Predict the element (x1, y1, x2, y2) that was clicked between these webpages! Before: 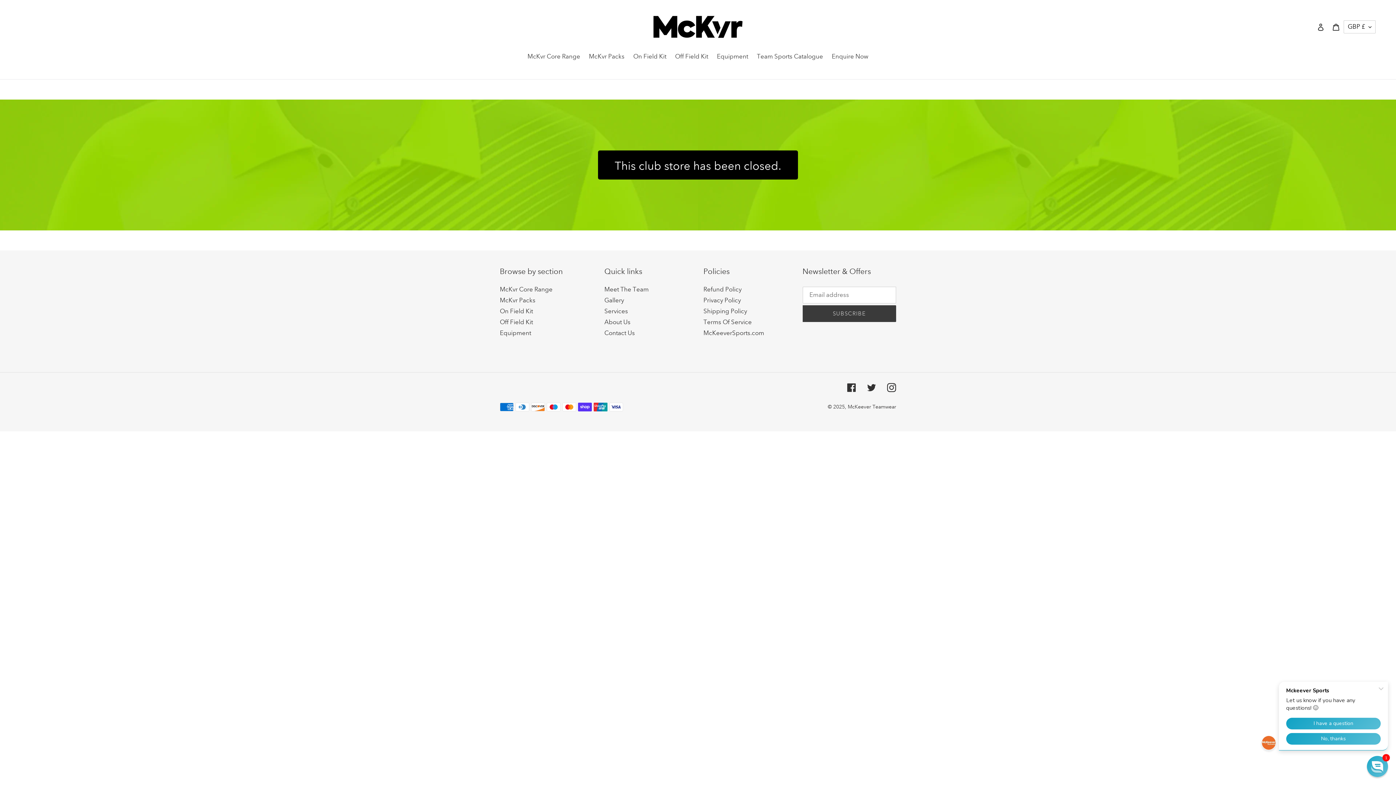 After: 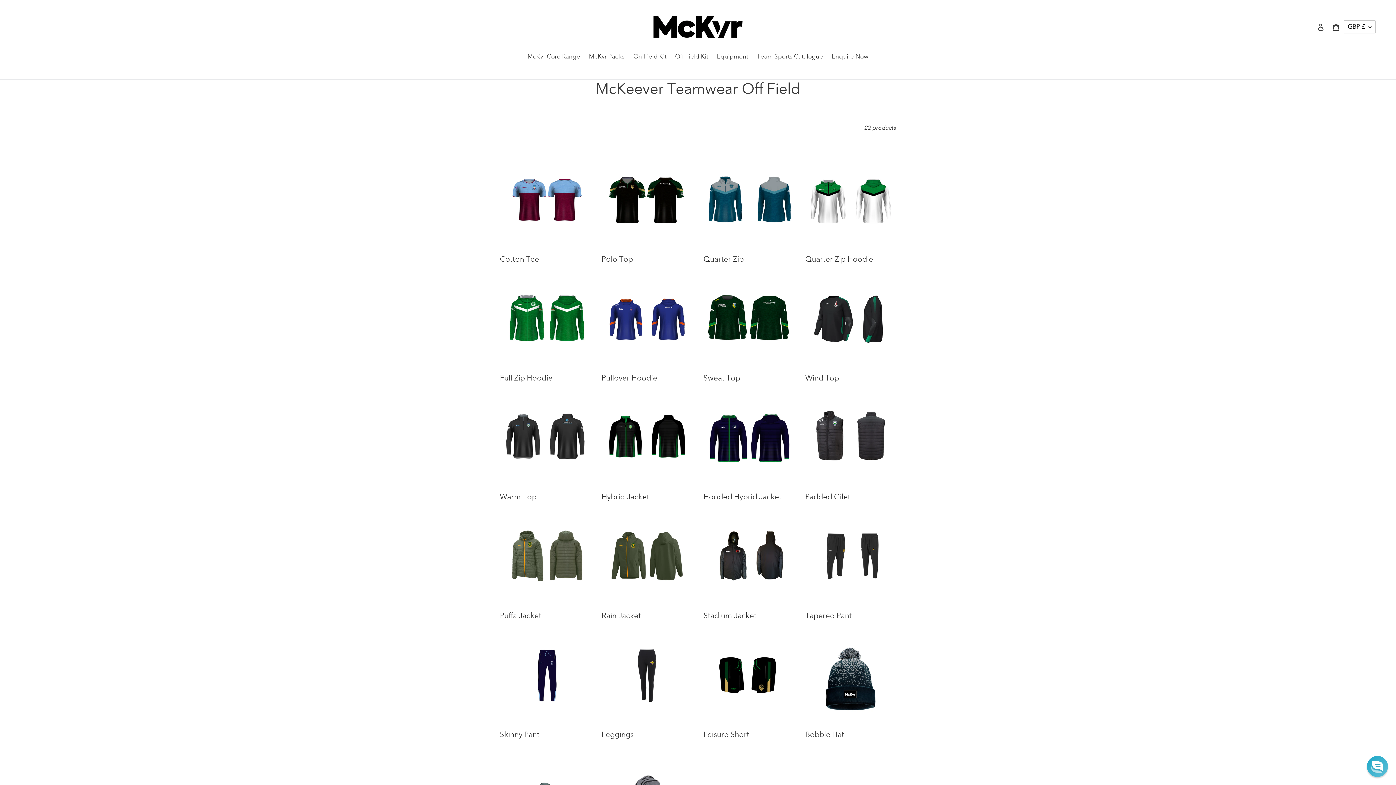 Action: bbox: (500, 318, 533, 326) label: Off Field Kit